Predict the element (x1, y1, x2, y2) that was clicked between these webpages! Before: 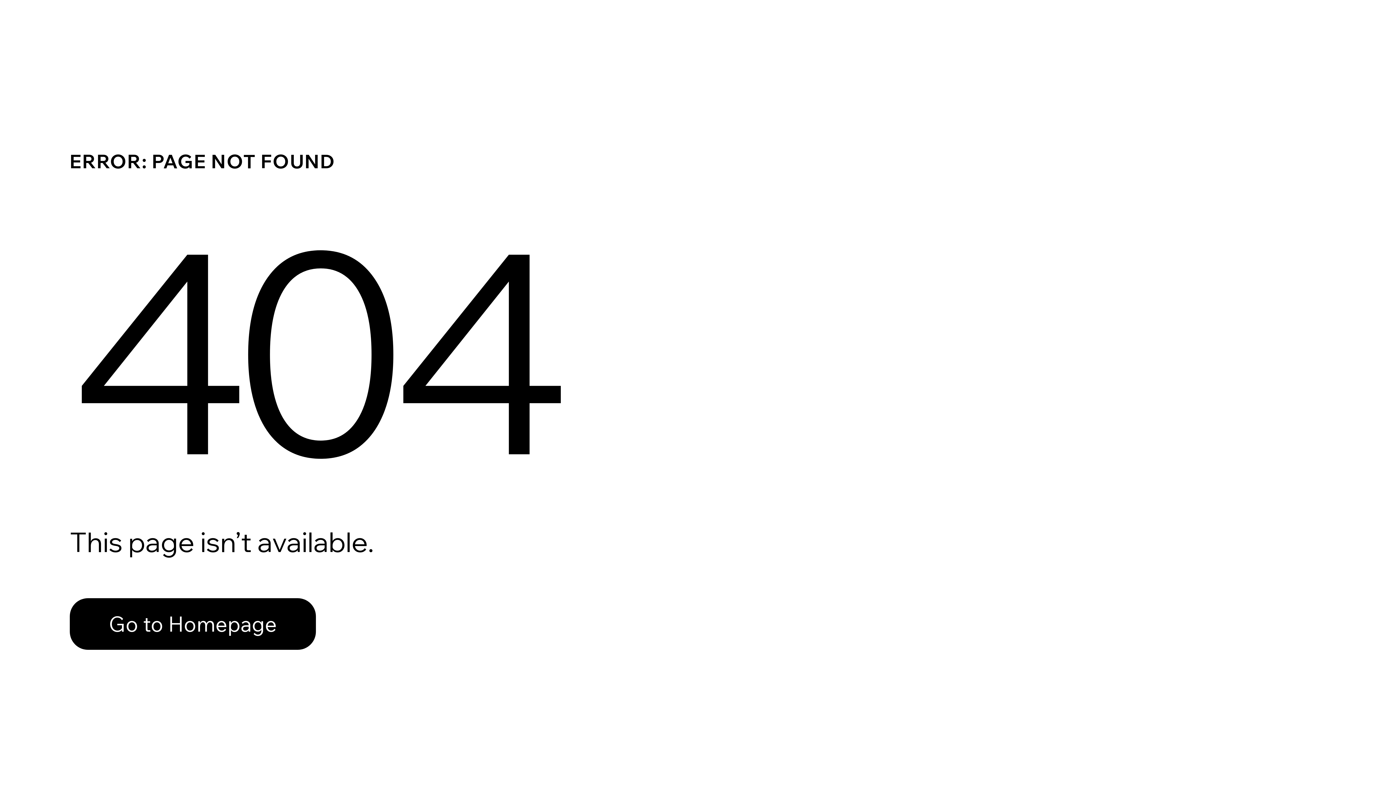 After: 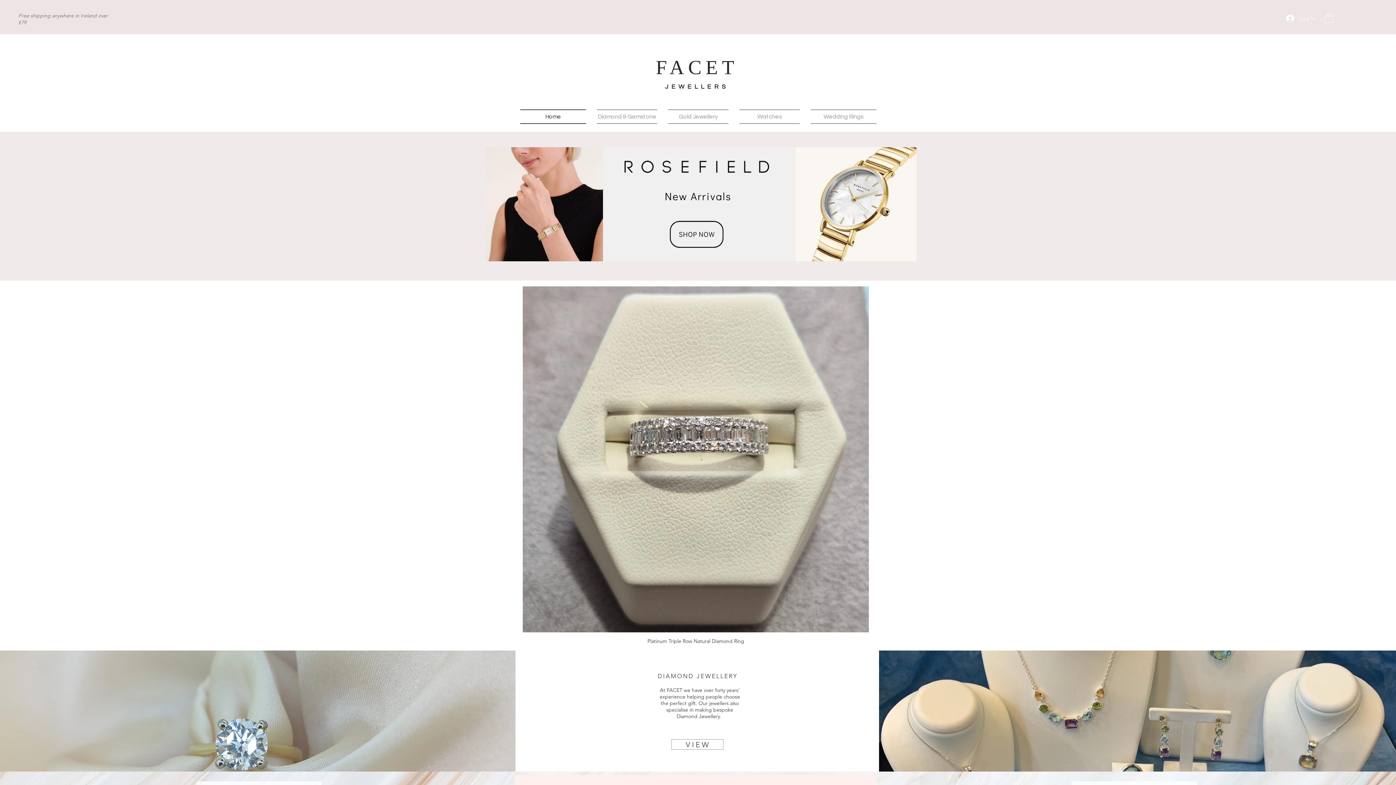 Action: bbox: (69, 582, 768, 659) label: Go to Homepage